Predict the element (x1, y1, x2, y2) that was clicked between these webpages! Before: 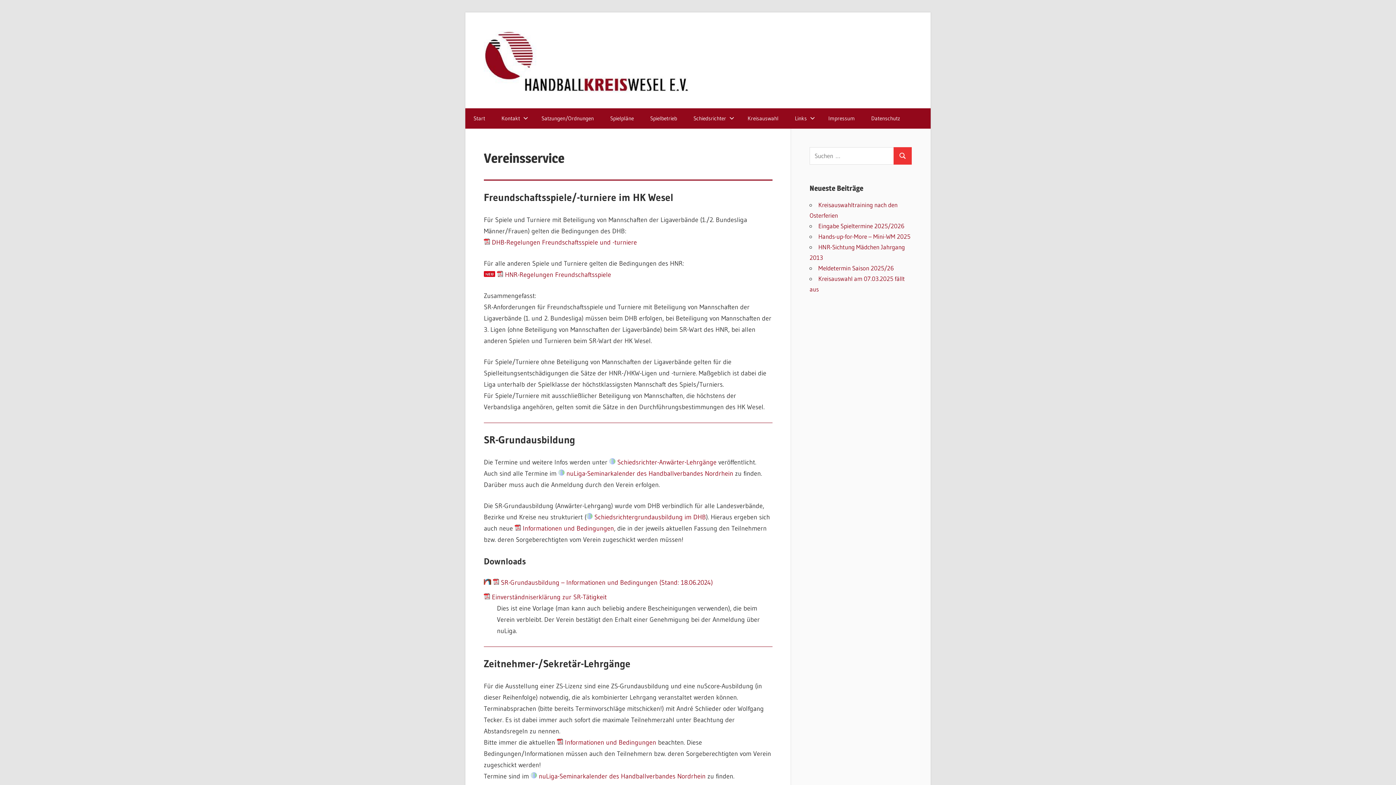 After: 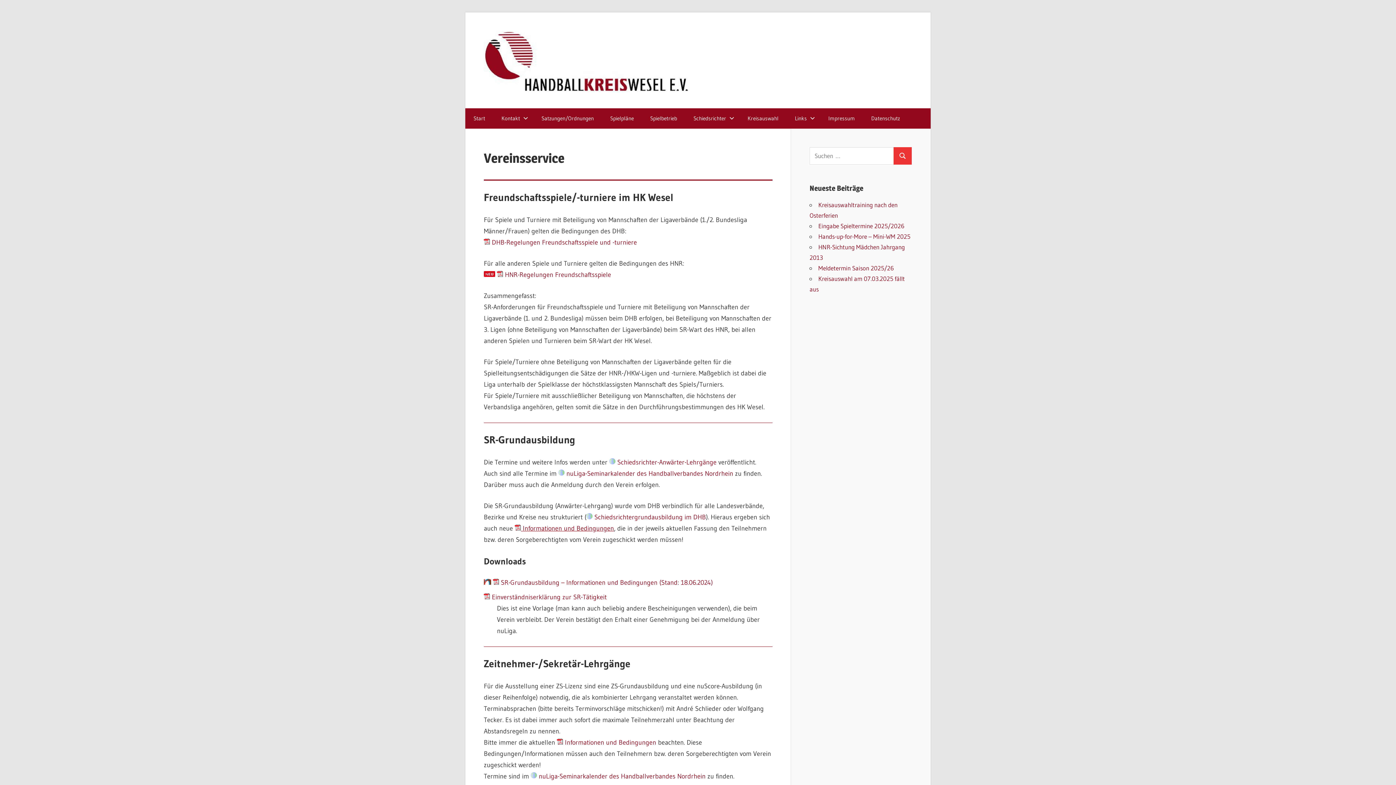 Action: label:  Informationen und Bedingungen bbox: (514, 524, 614, 532)